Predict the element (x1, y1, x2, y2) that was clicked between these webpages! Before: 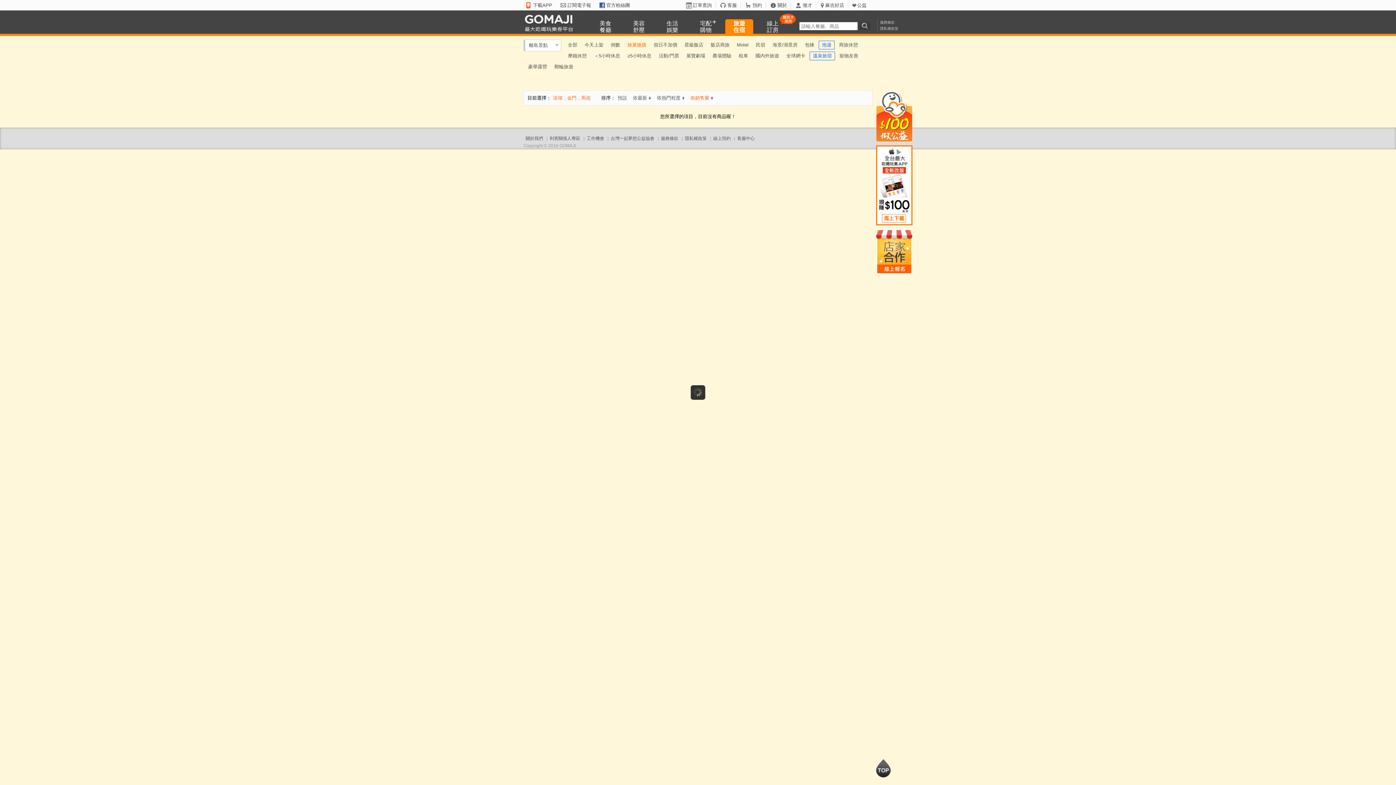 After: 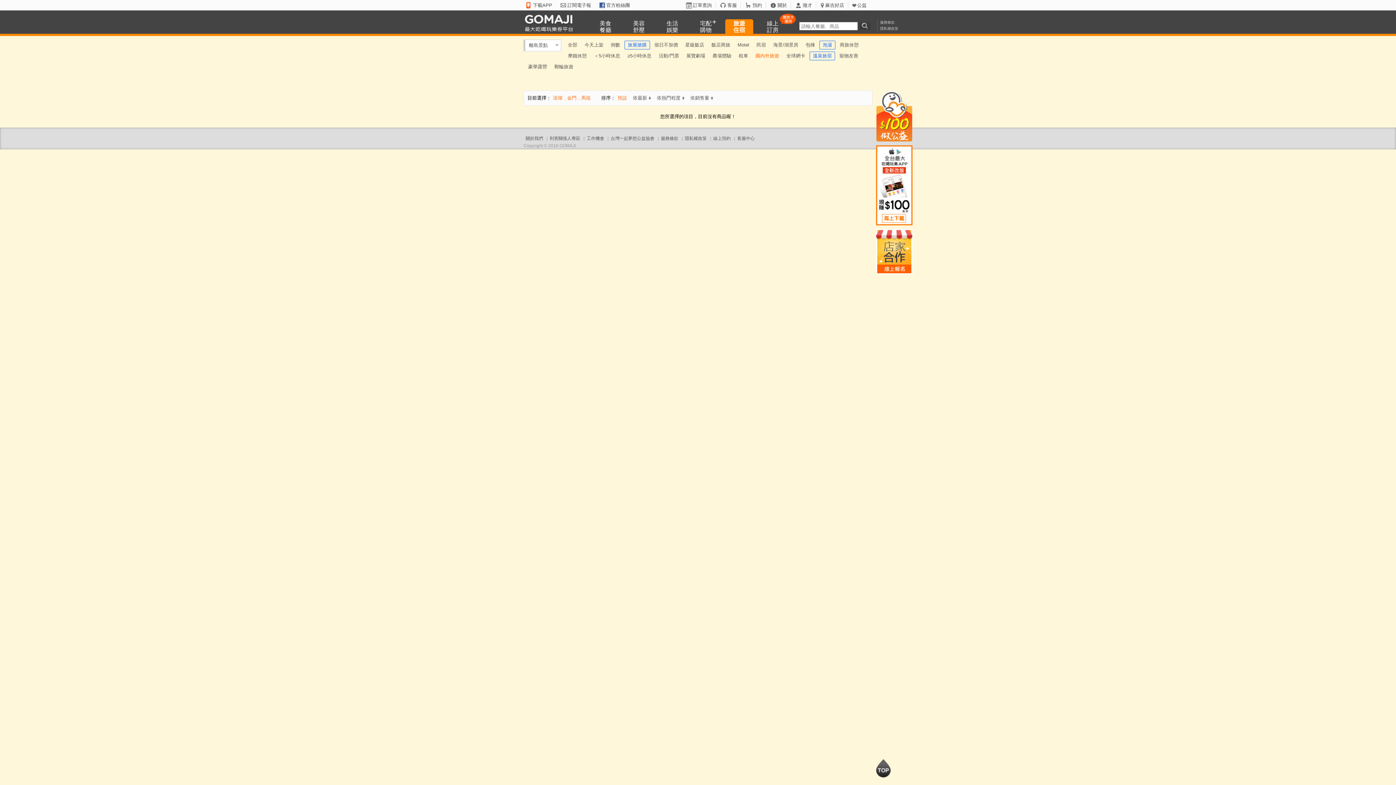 Action: bbox: (752, 50, 782, 61) label: 國內外旅遊